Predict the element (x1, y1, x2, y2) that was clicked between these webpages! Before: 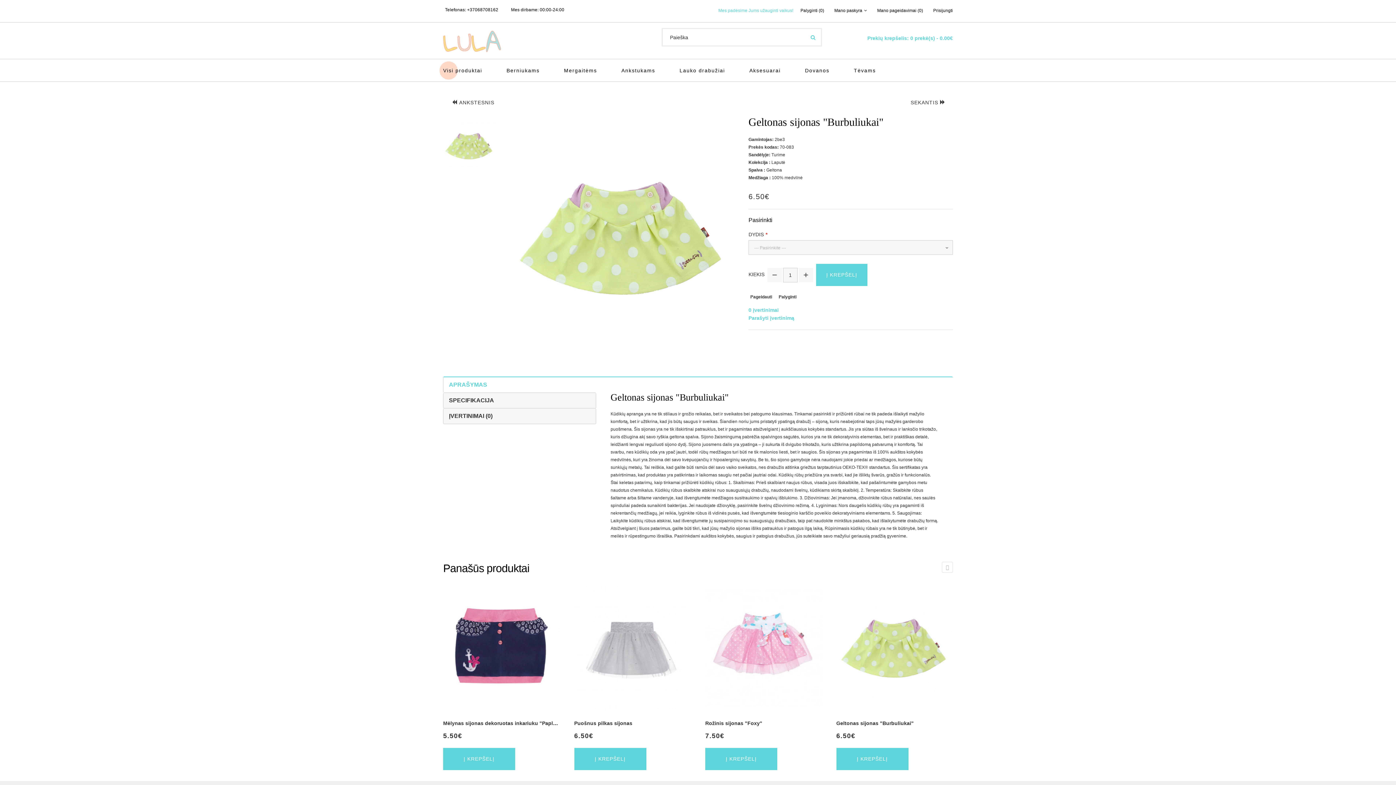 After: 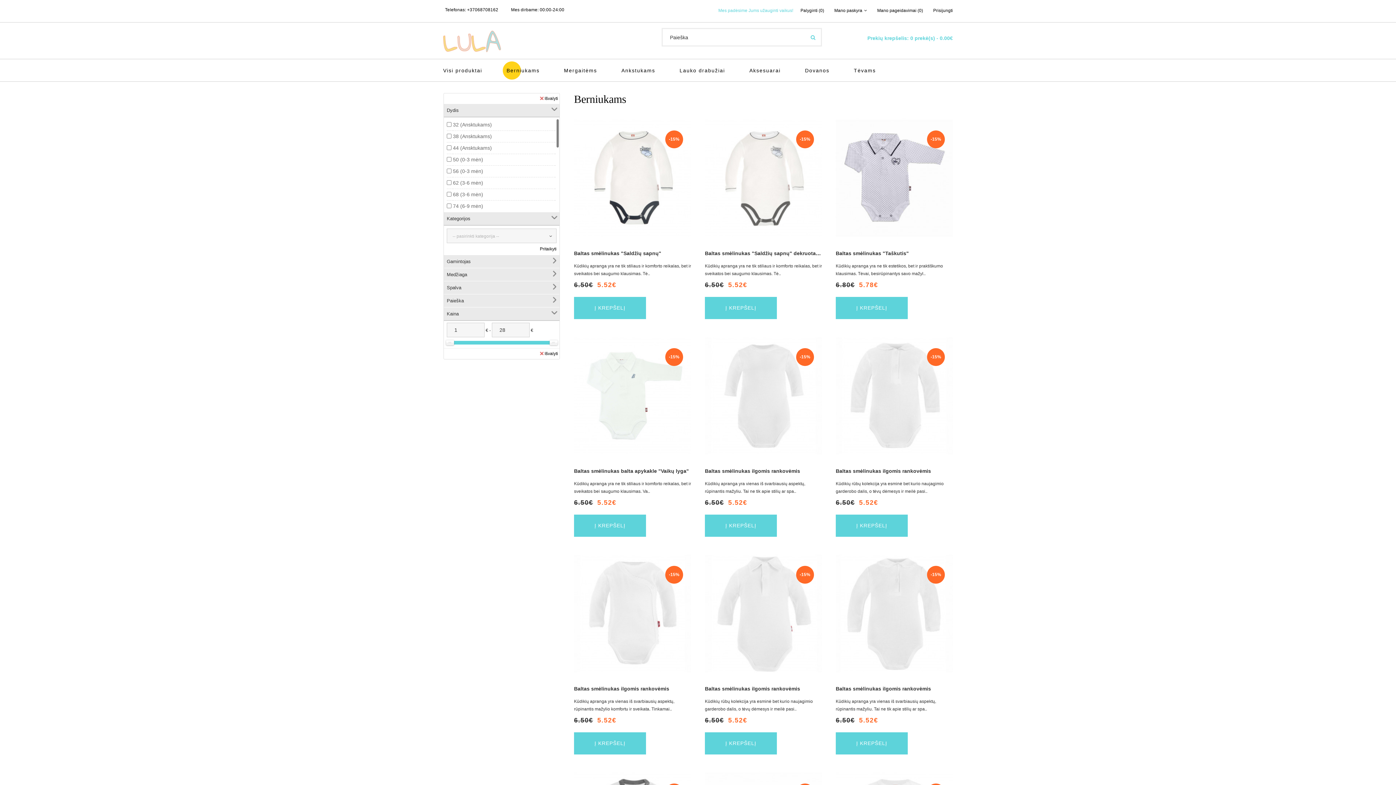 Action: label: Berniukams bbox: (506, 68, 539, 73)